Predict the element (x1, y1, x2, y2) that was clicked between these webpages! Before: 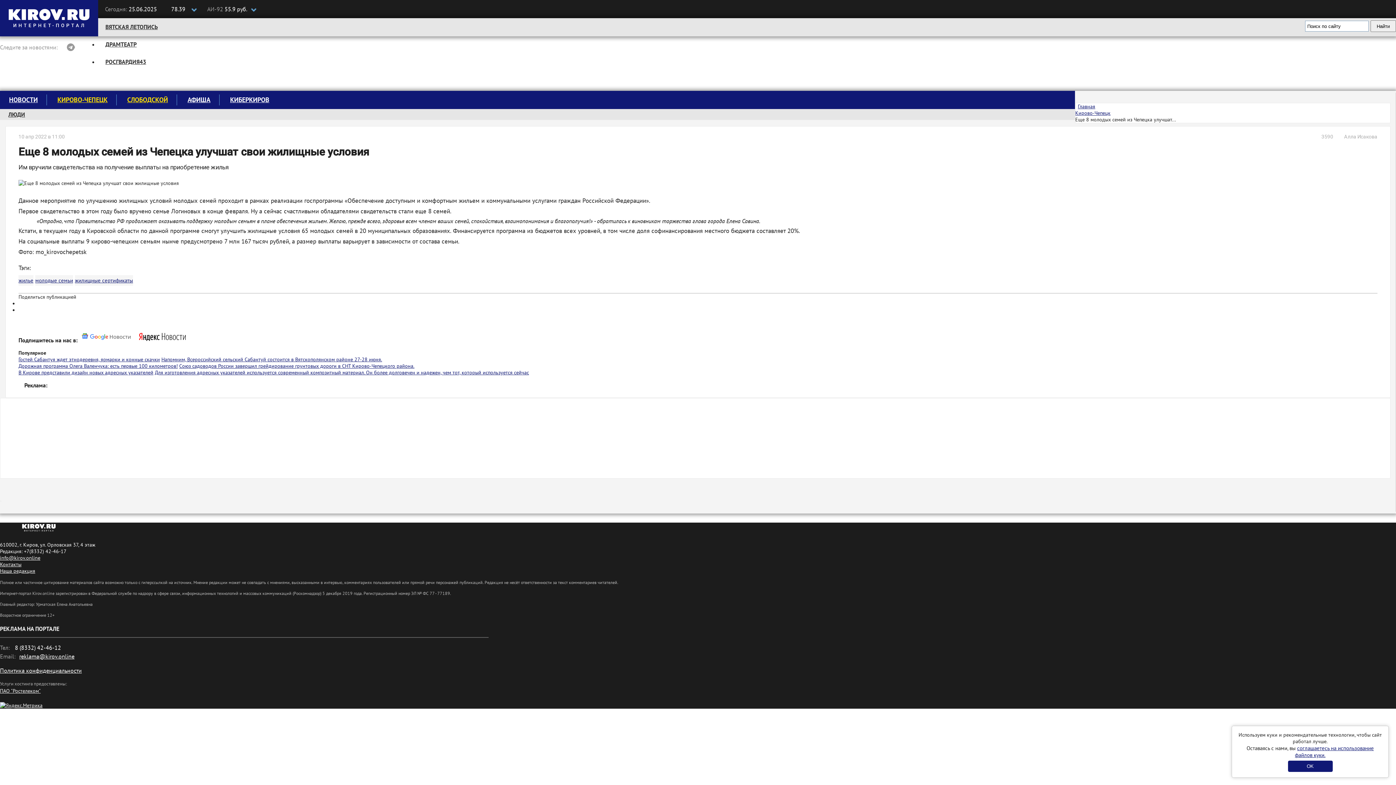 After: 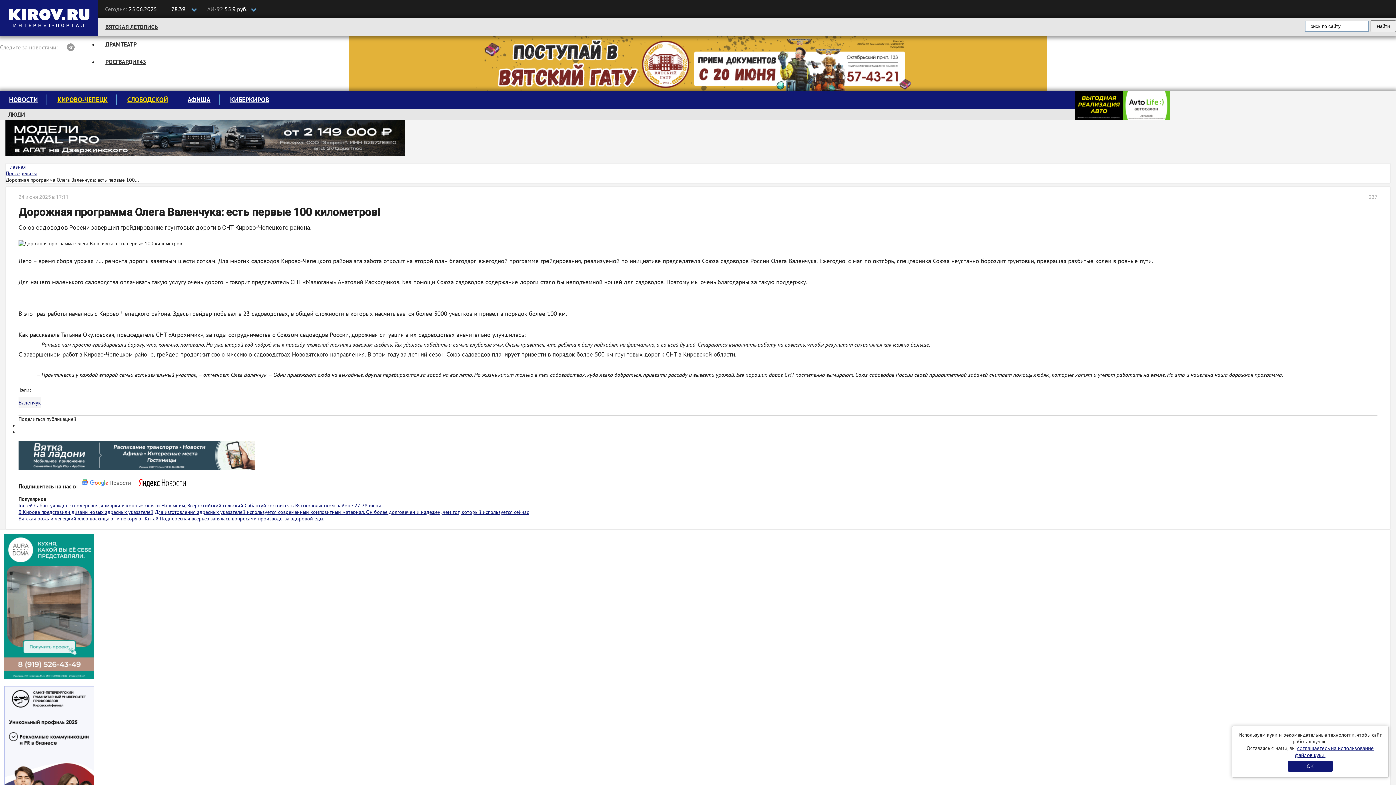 Action: bbox: (179, 350, 414, 357) label: Союз садоводов России завершил грейдирование грунтовых дороги в СНТ Кирово-Чепецкого района.